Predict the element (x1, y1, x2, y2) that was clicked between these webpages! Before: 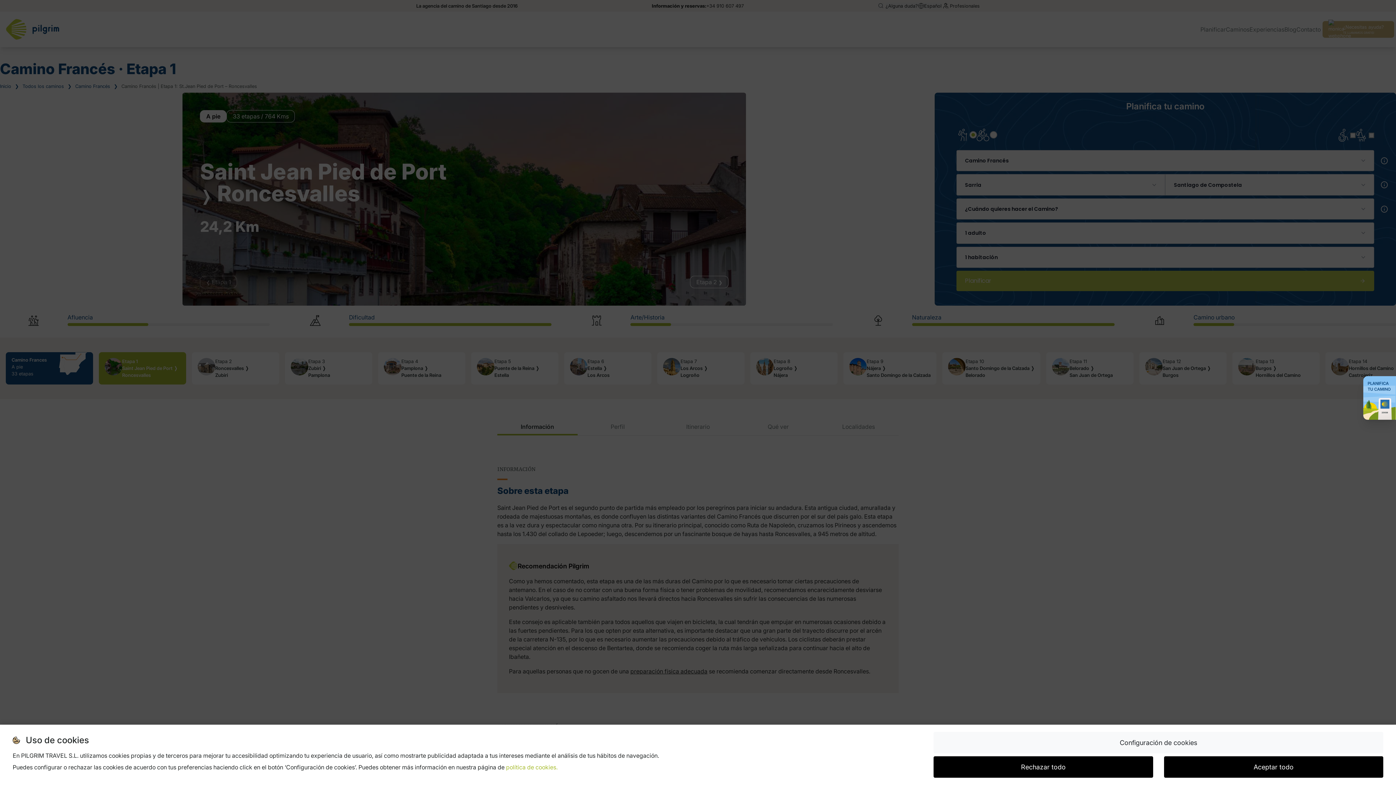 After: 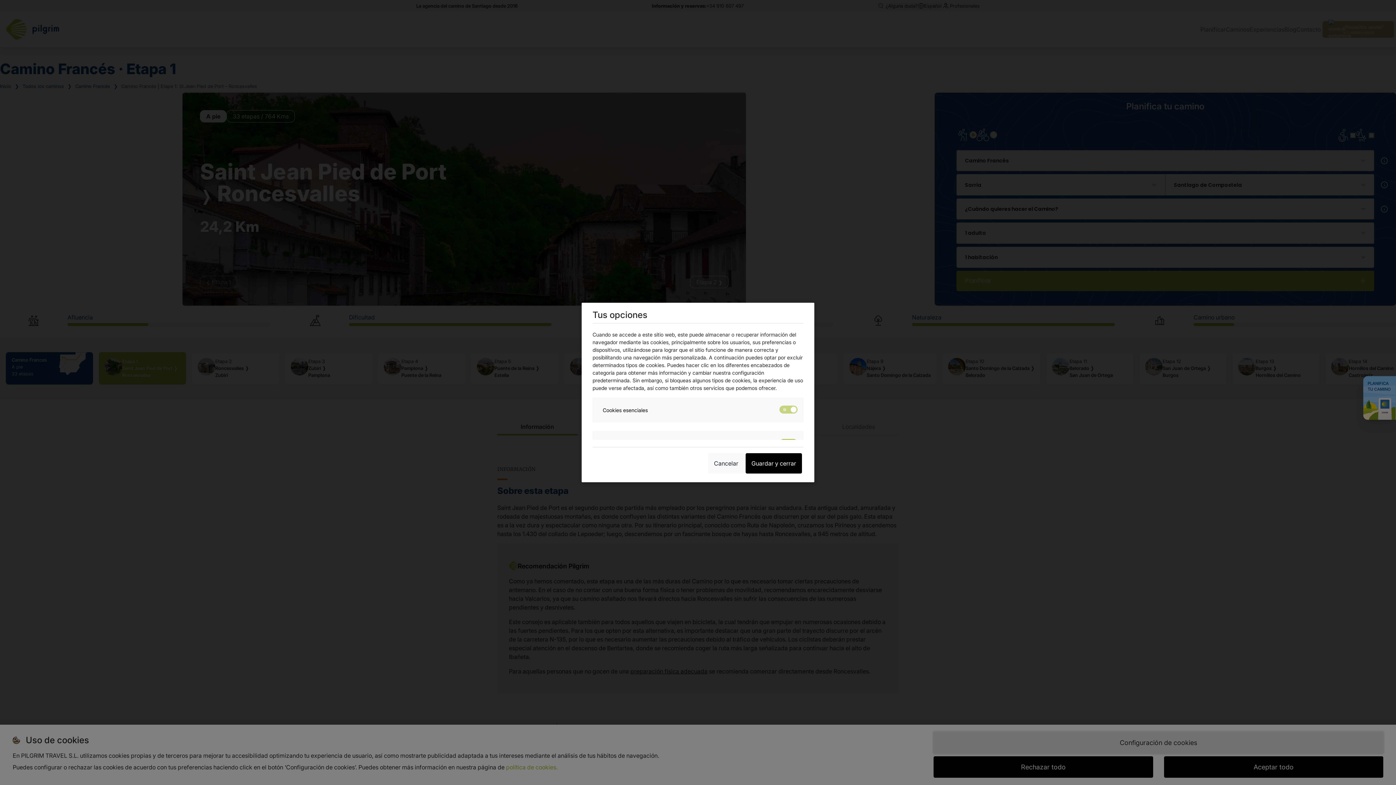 Action: bbox: (933, 732, 1383, 753) label: Configuración de cookies